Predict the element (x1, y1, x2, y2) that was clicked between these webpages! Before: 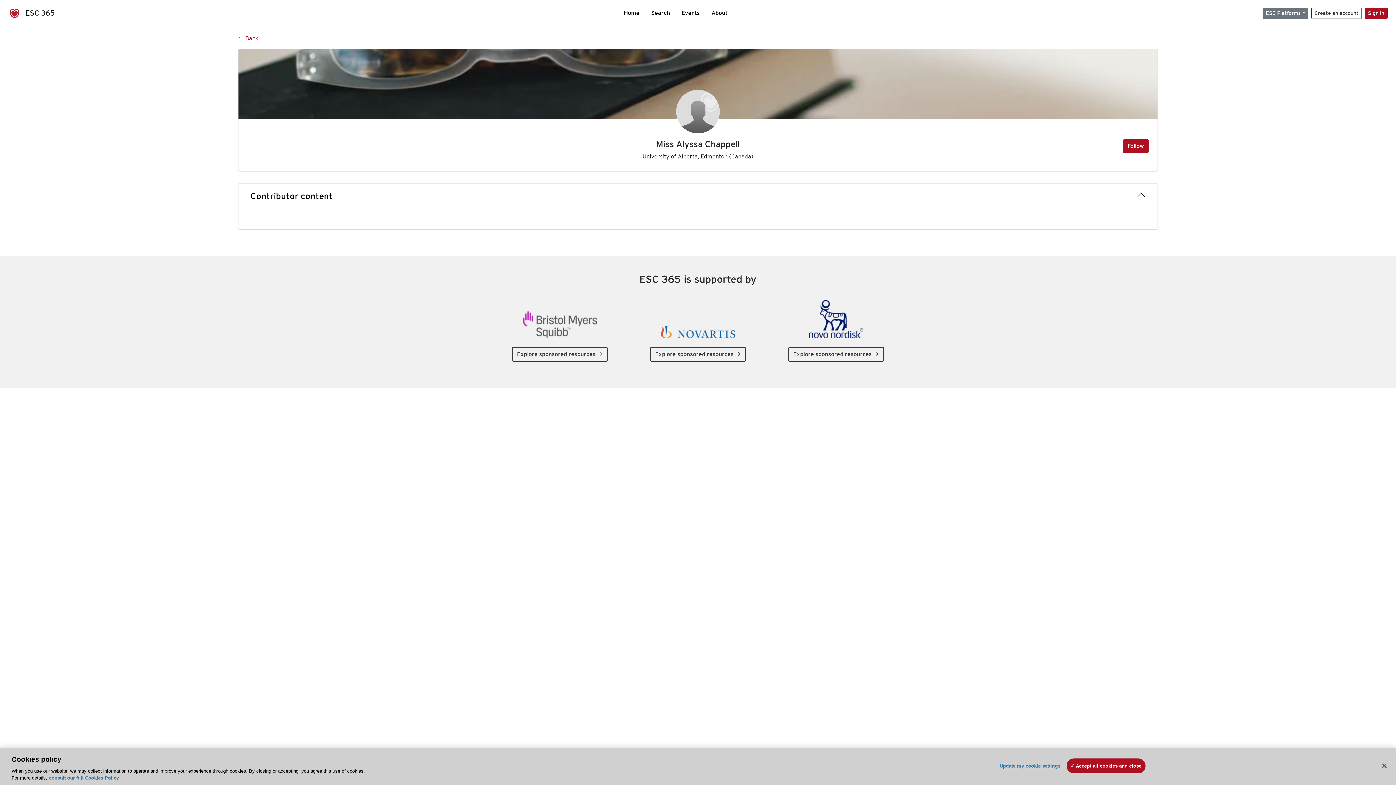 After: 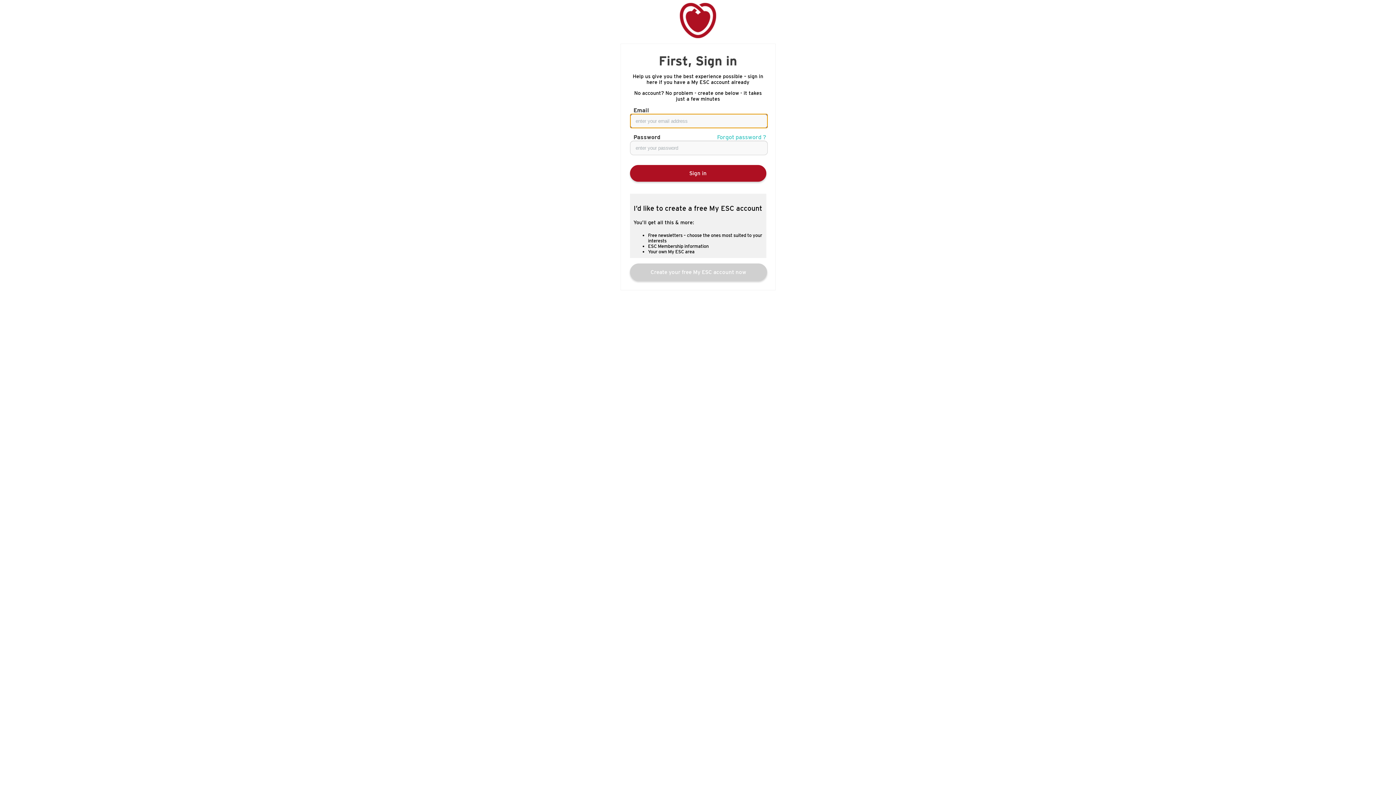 Action: bbox: (1365, 7, 1387, 18) label: Sign in